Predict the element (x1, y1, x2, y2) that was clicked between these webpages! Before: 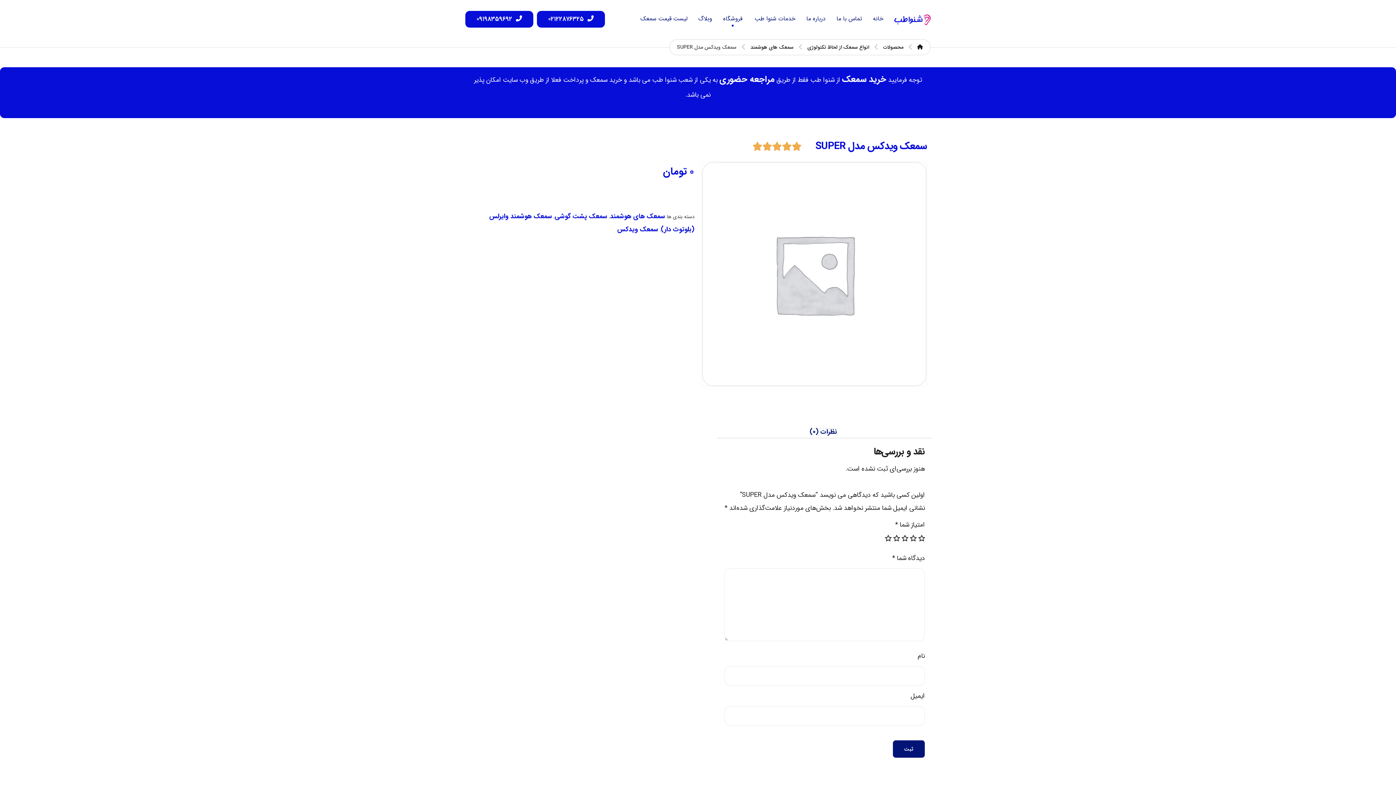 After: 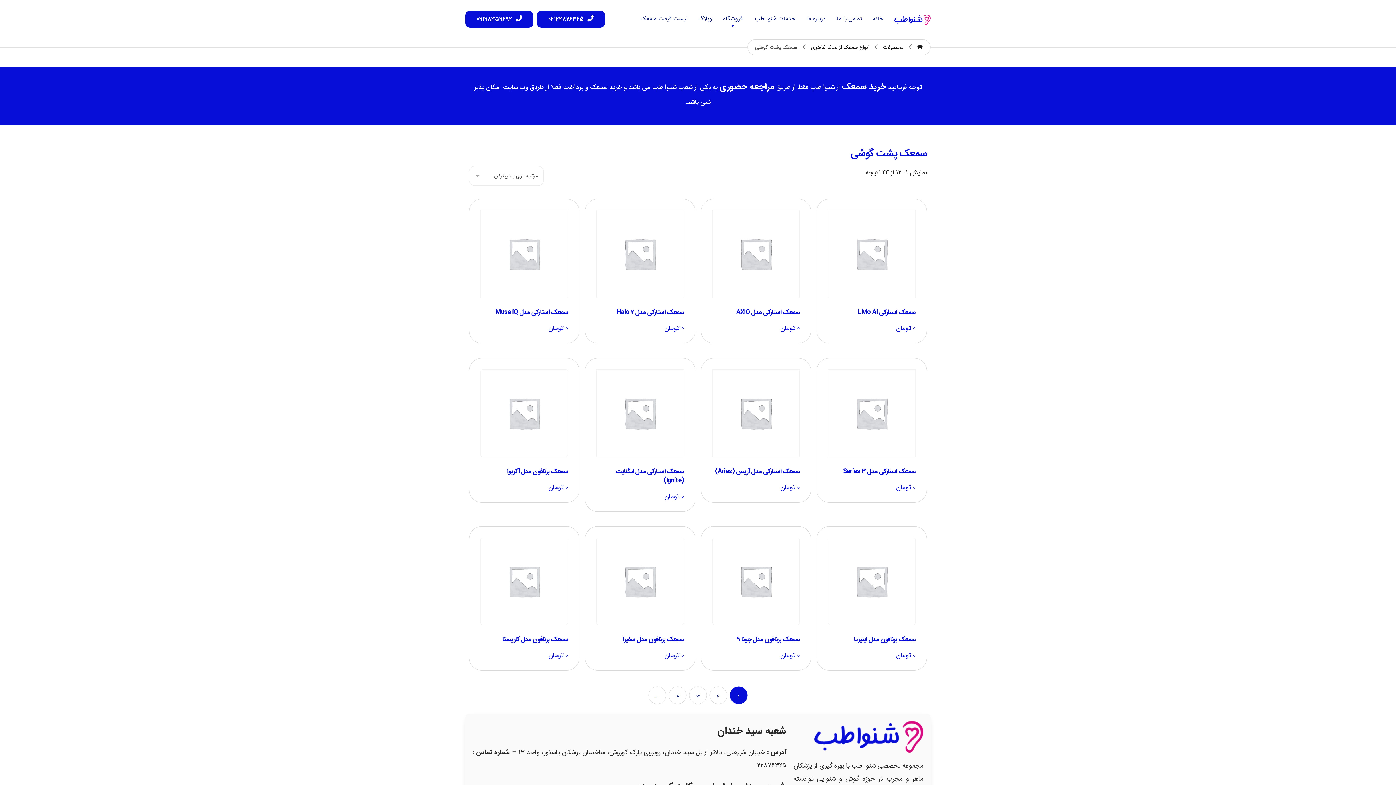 Action: label: سمعک پشت گوشی bbox: (554, 211, 607, 221)